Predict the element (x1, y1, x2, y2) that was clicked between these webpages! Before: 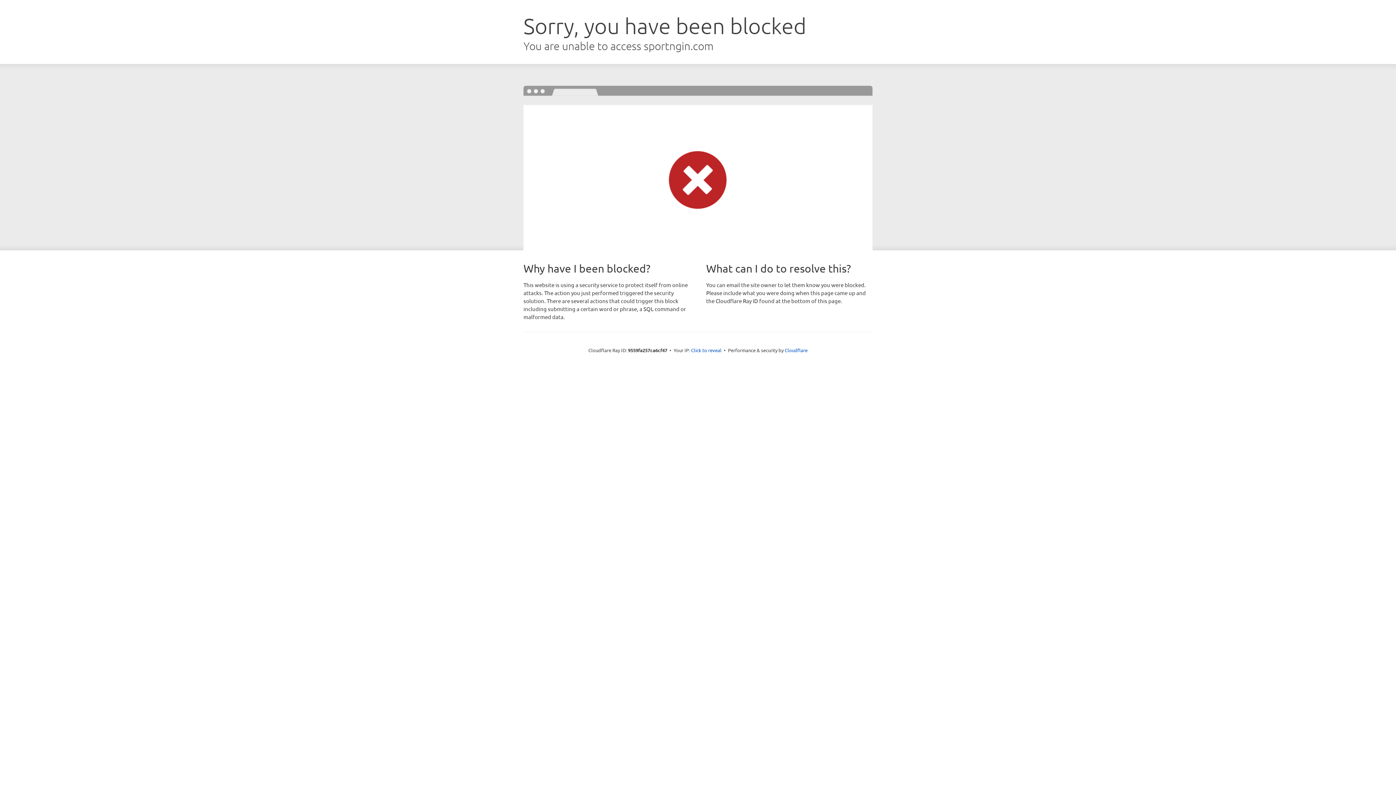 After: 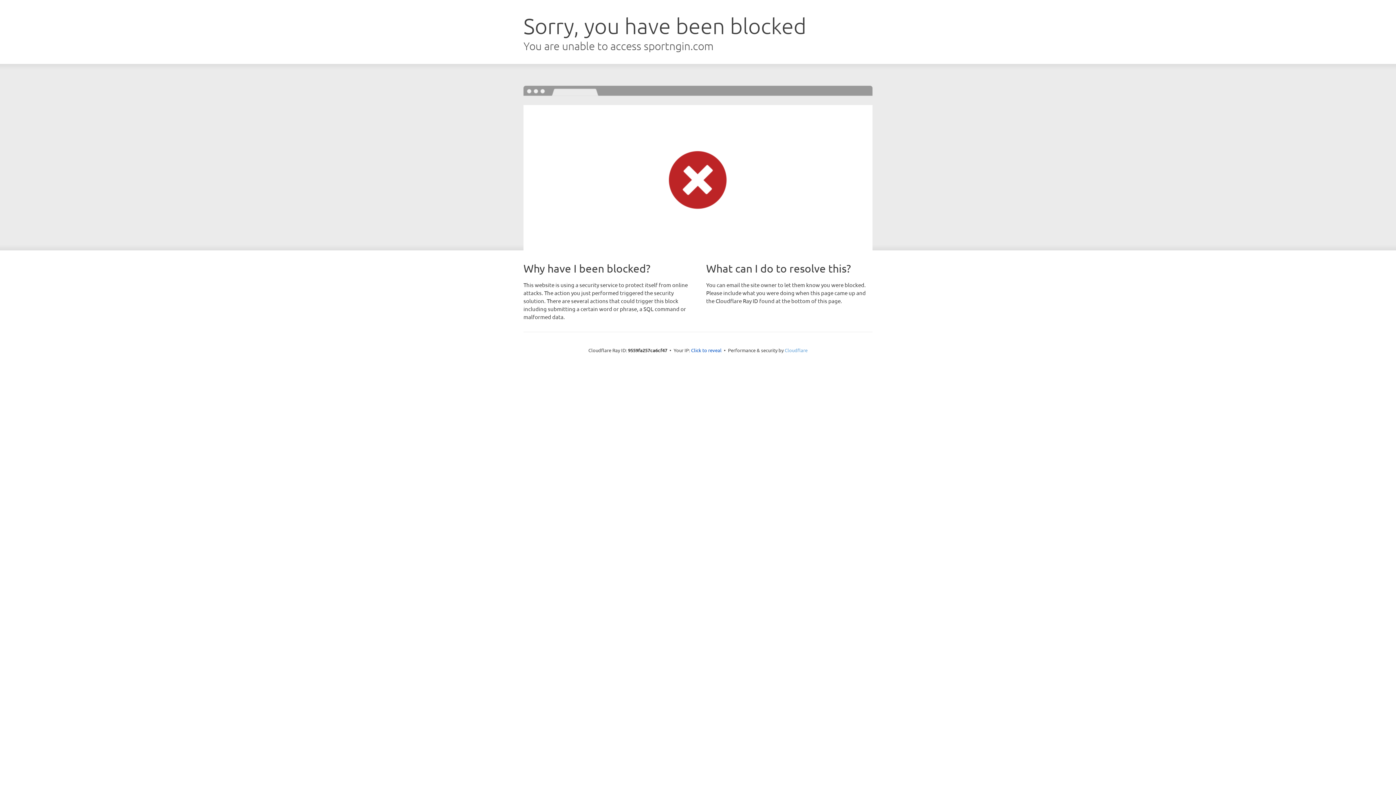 Action: bbox: (784, 347, 807, 353) label: Cloudflare